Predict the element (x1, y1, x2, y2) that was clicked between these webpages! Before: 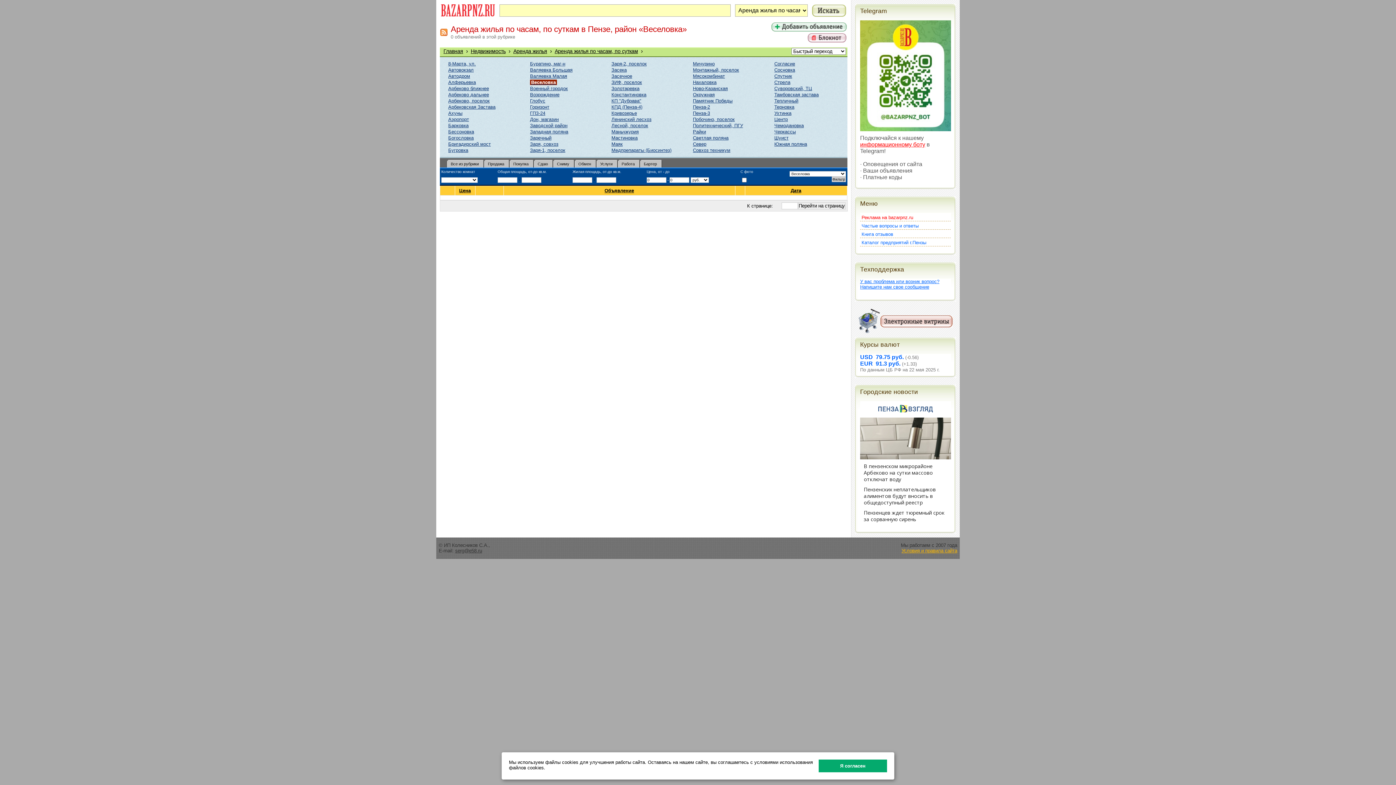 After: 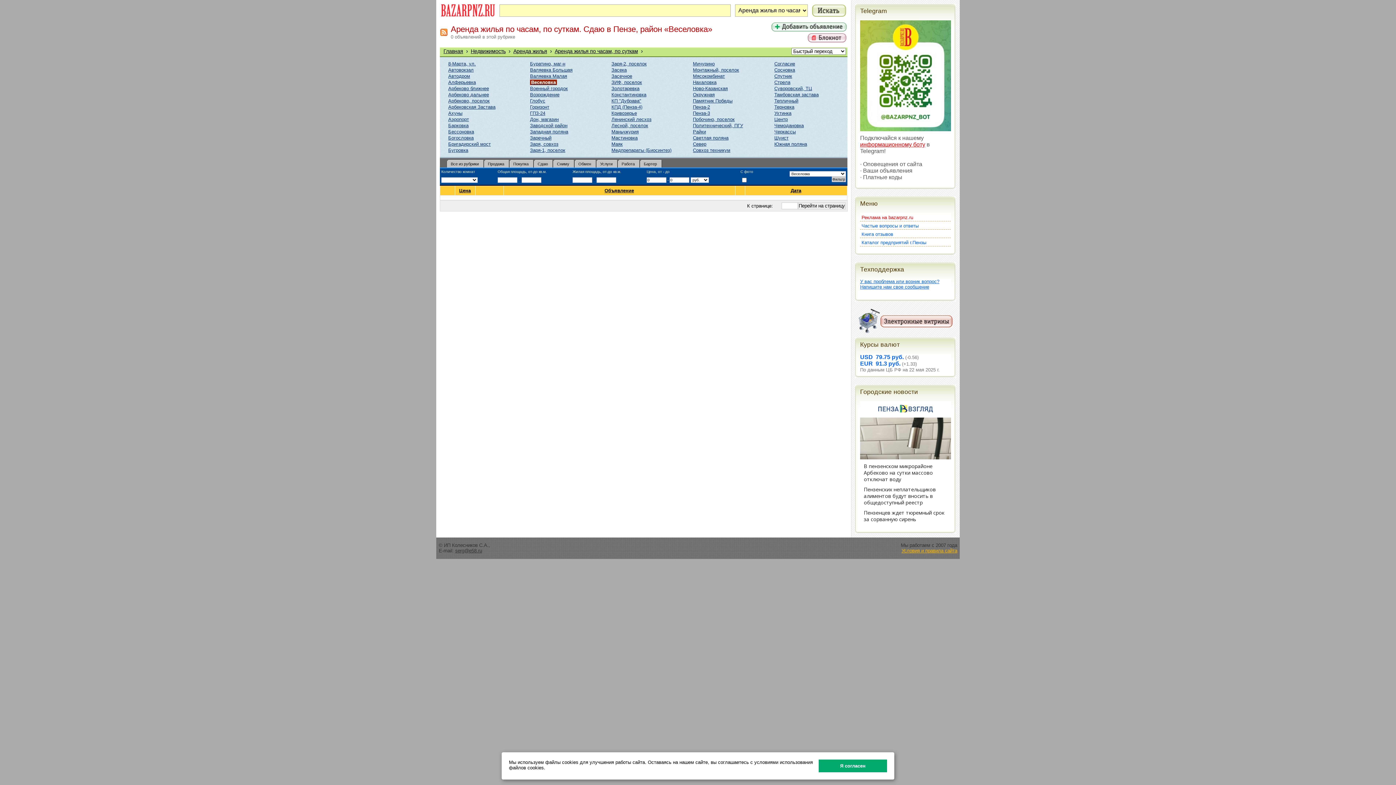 Action: bbox: (534, 160, 553, 167) label: Сдаю